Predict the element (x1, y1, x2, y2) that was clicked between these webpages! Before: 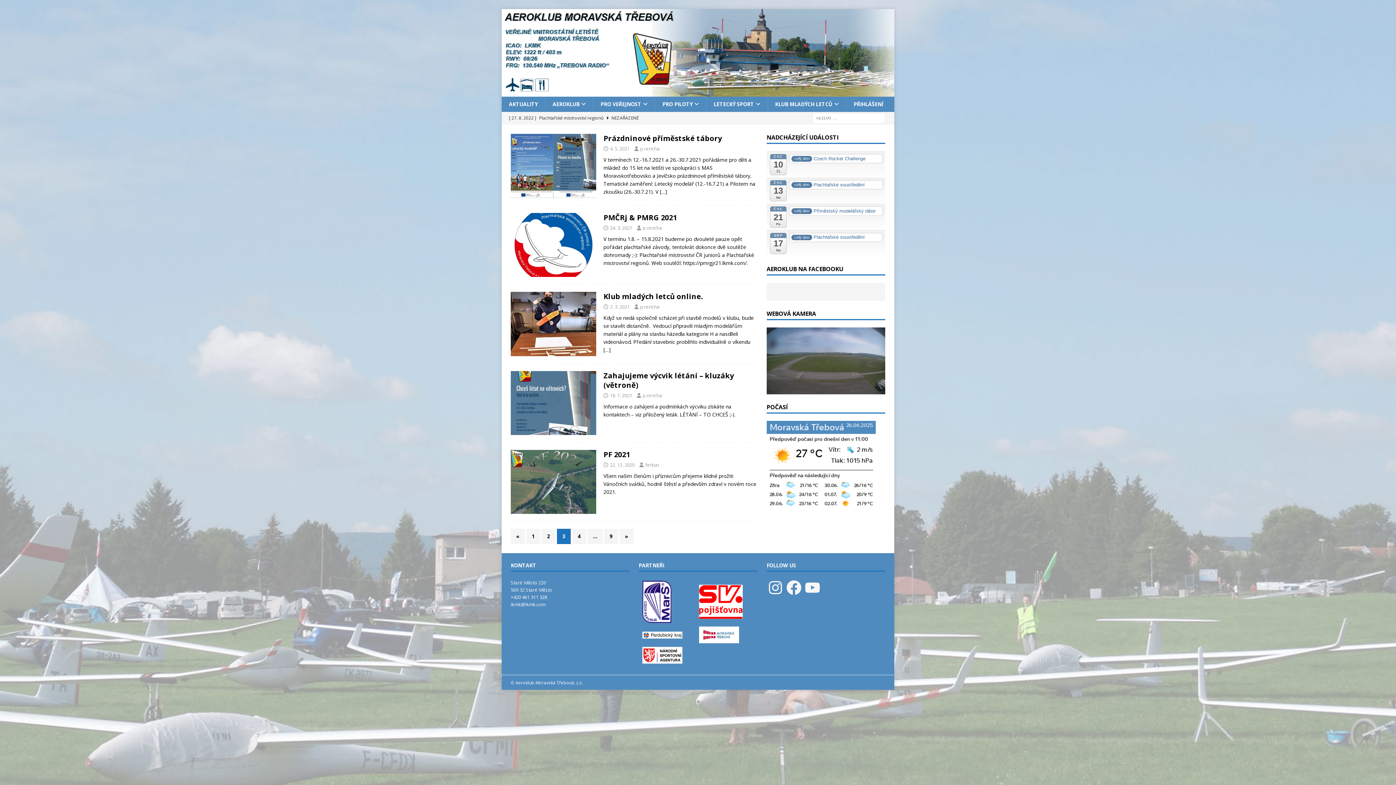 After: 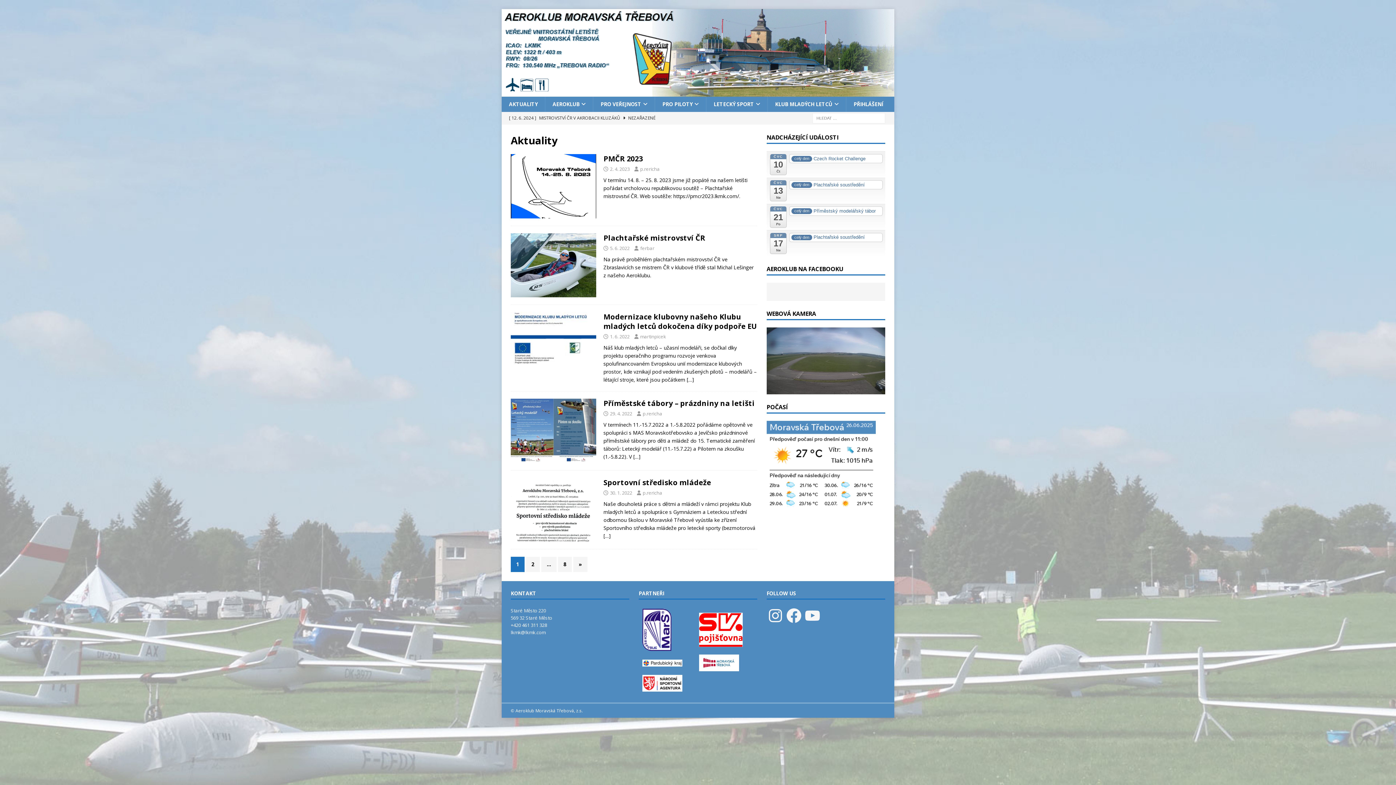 Action: bbox: (501, 96, 545, 112) label: AKTUALITY